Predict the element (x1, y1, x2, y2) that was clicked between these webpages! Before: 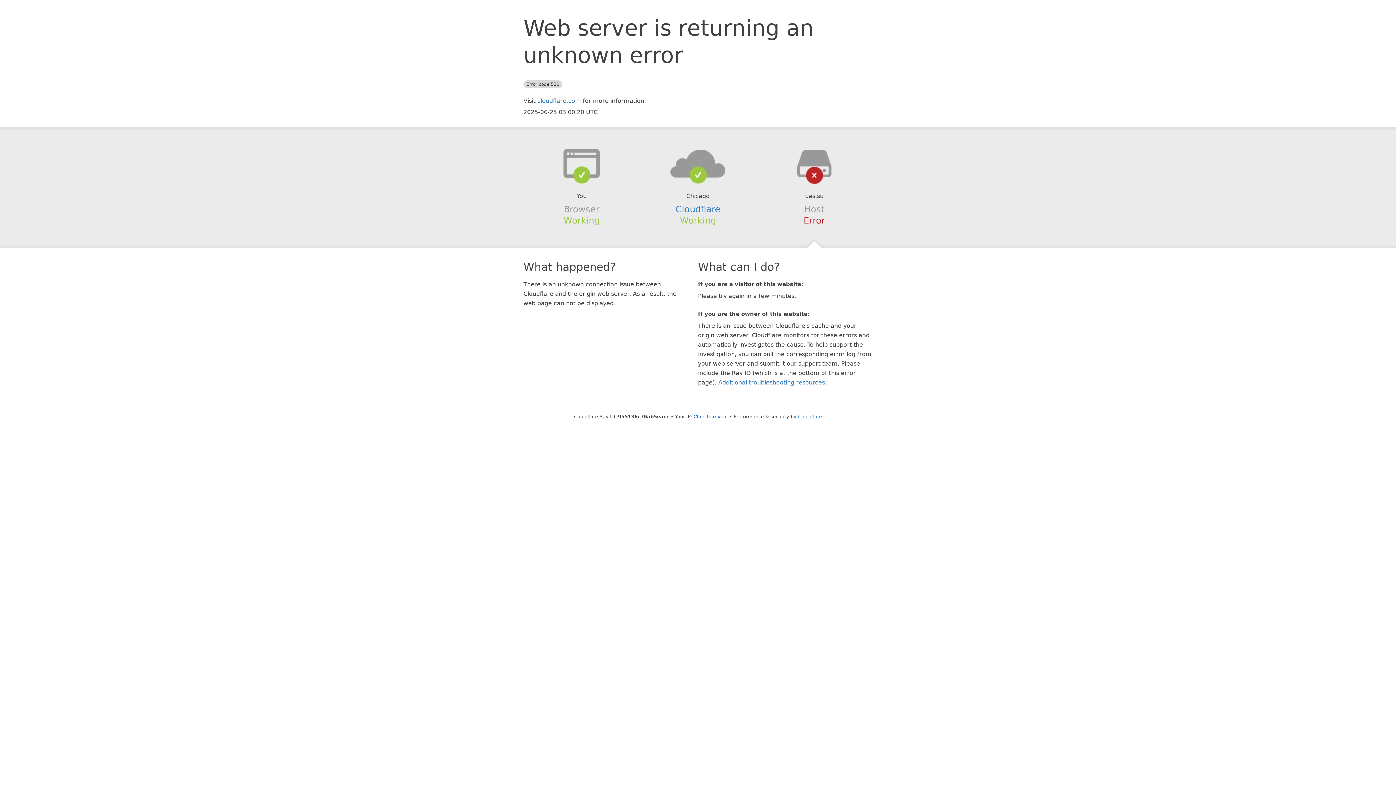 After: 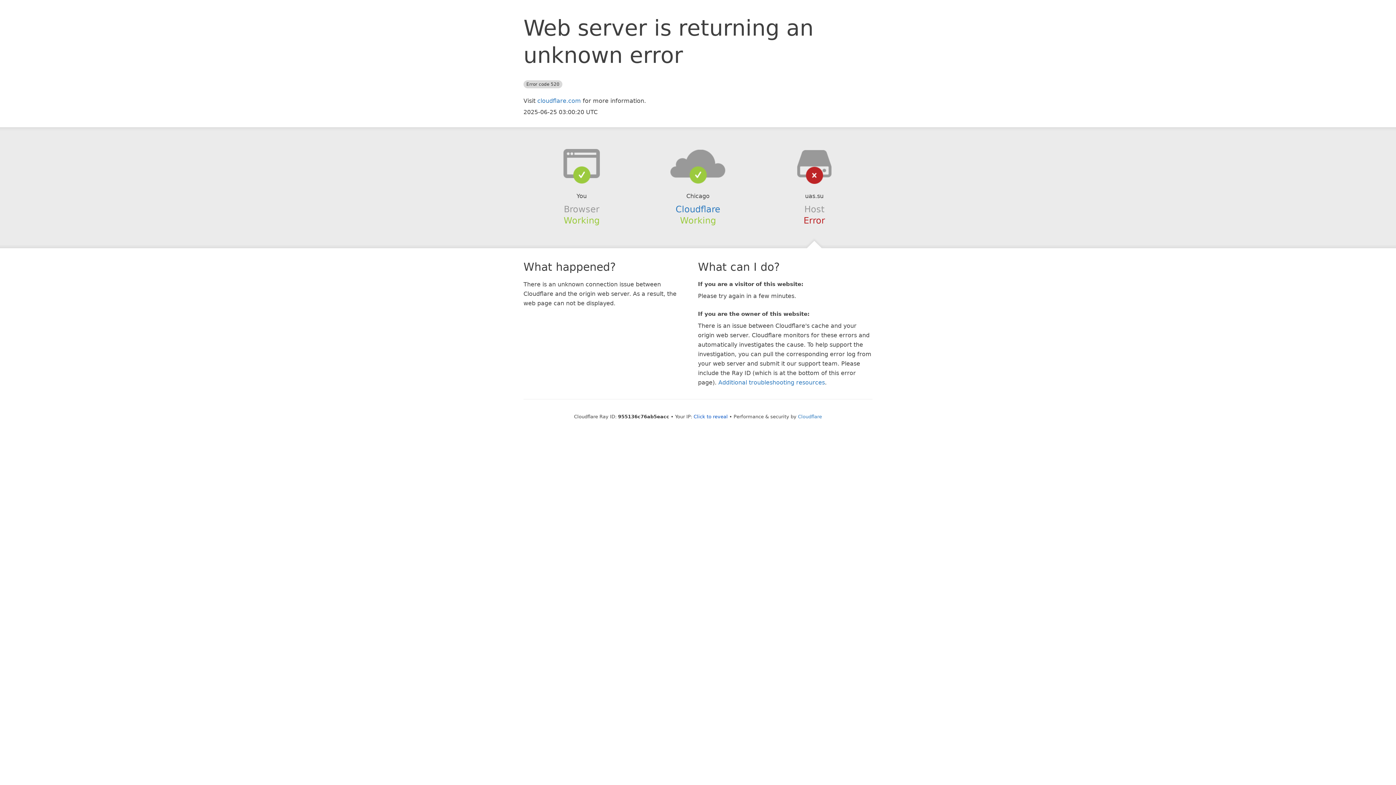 Action: bbox: (639, 148, 756, 178)